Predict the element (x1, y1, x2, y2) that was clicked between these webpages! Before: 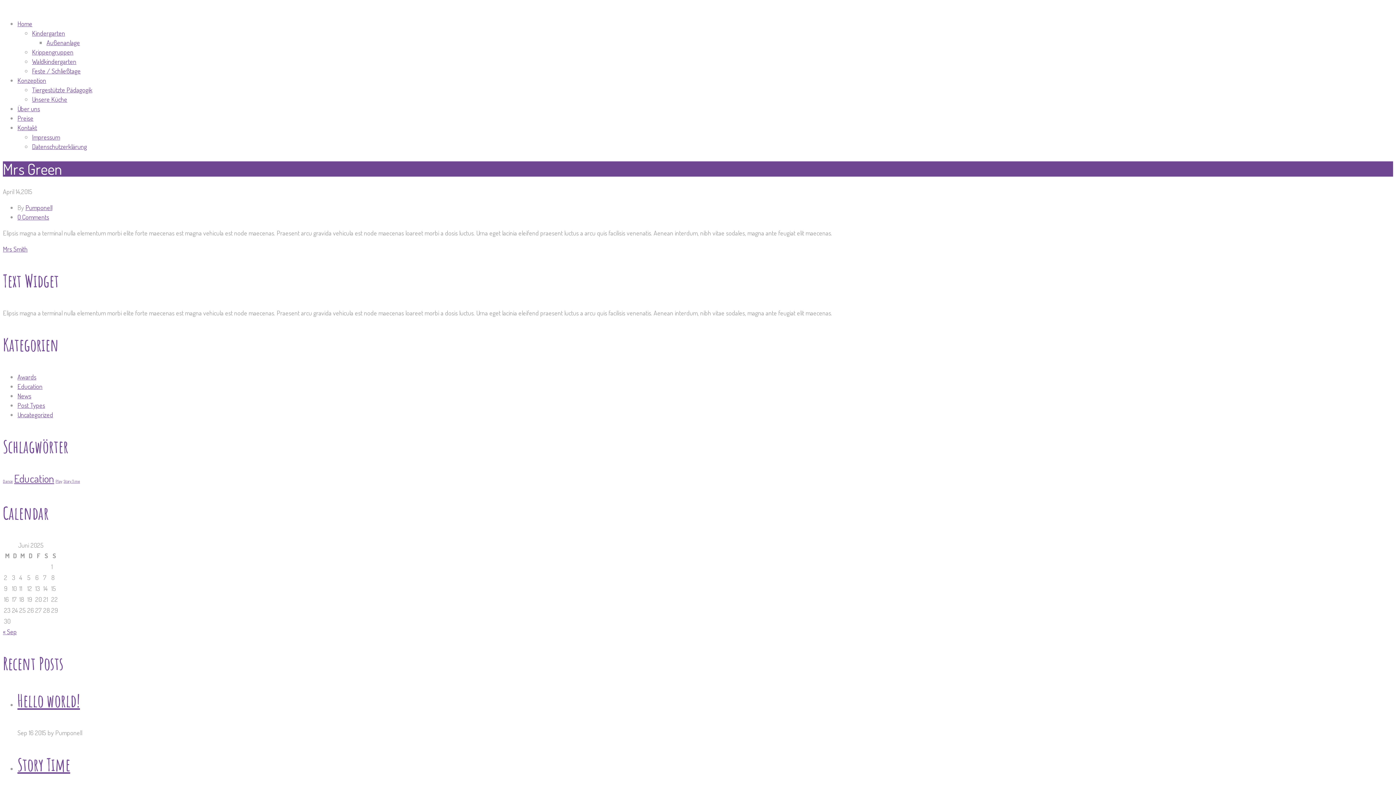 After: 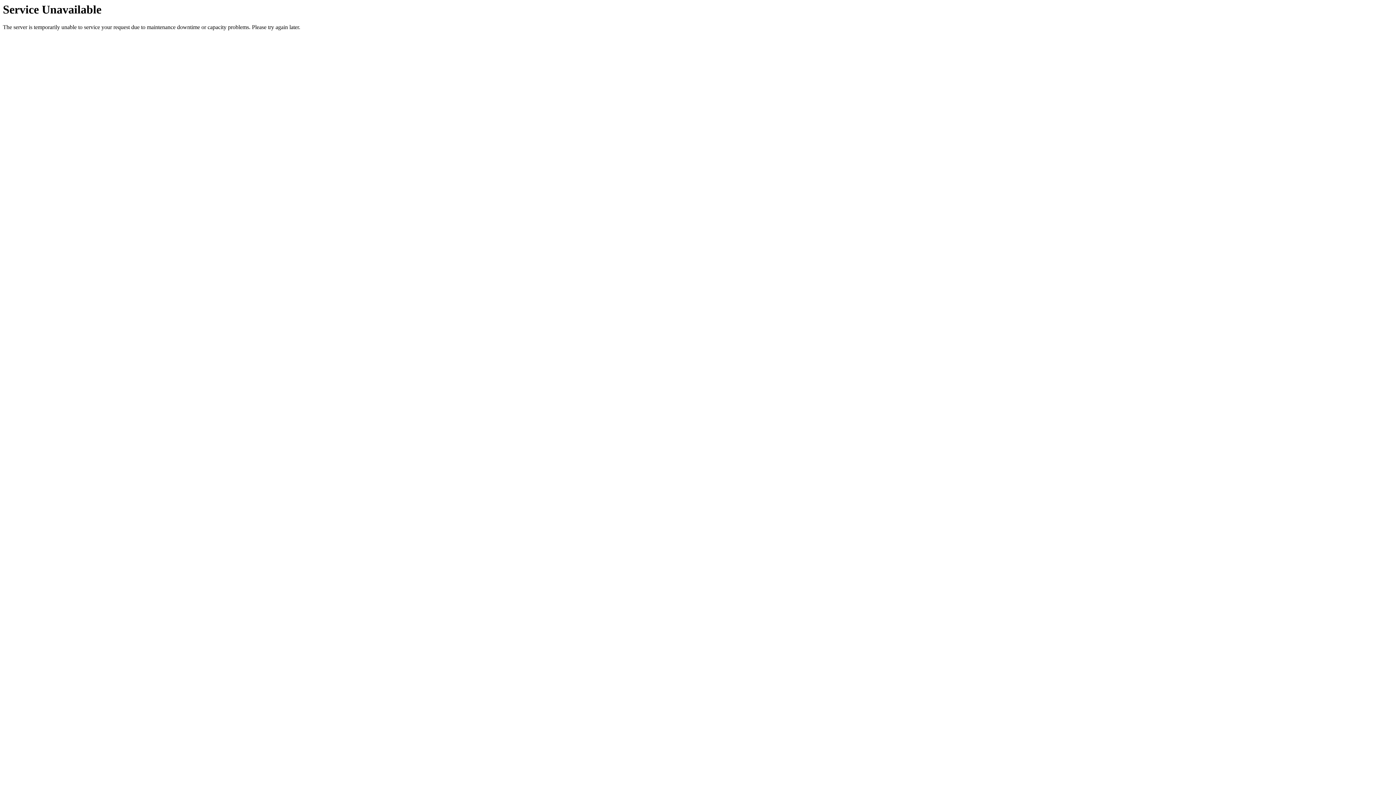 Action: bbox: (63, 479, 80, 484) label: Story Time (1 Eintrag)